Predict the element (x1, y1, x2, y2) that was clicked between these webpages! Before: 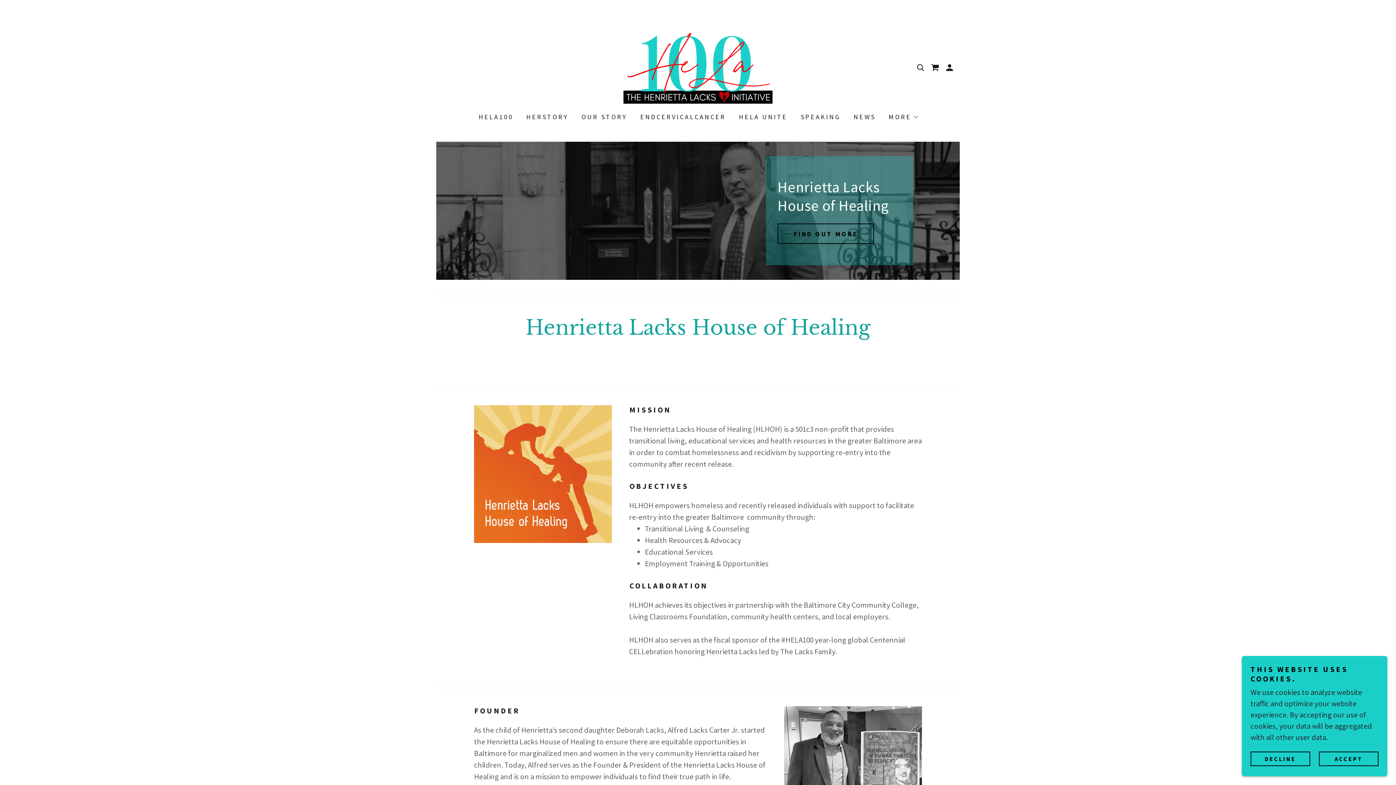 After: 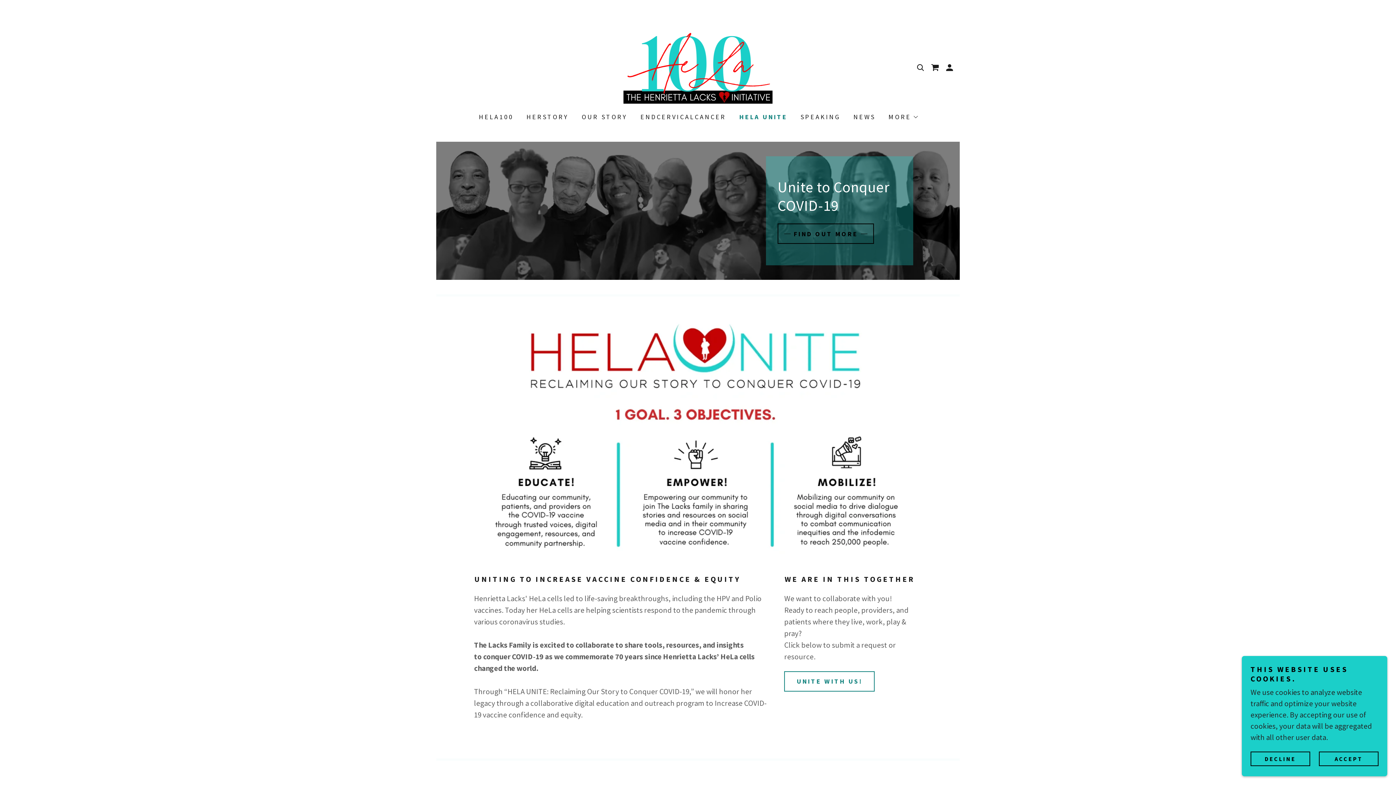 Action: label: HELA UNITE bbox: (735, 110, 789, 123)